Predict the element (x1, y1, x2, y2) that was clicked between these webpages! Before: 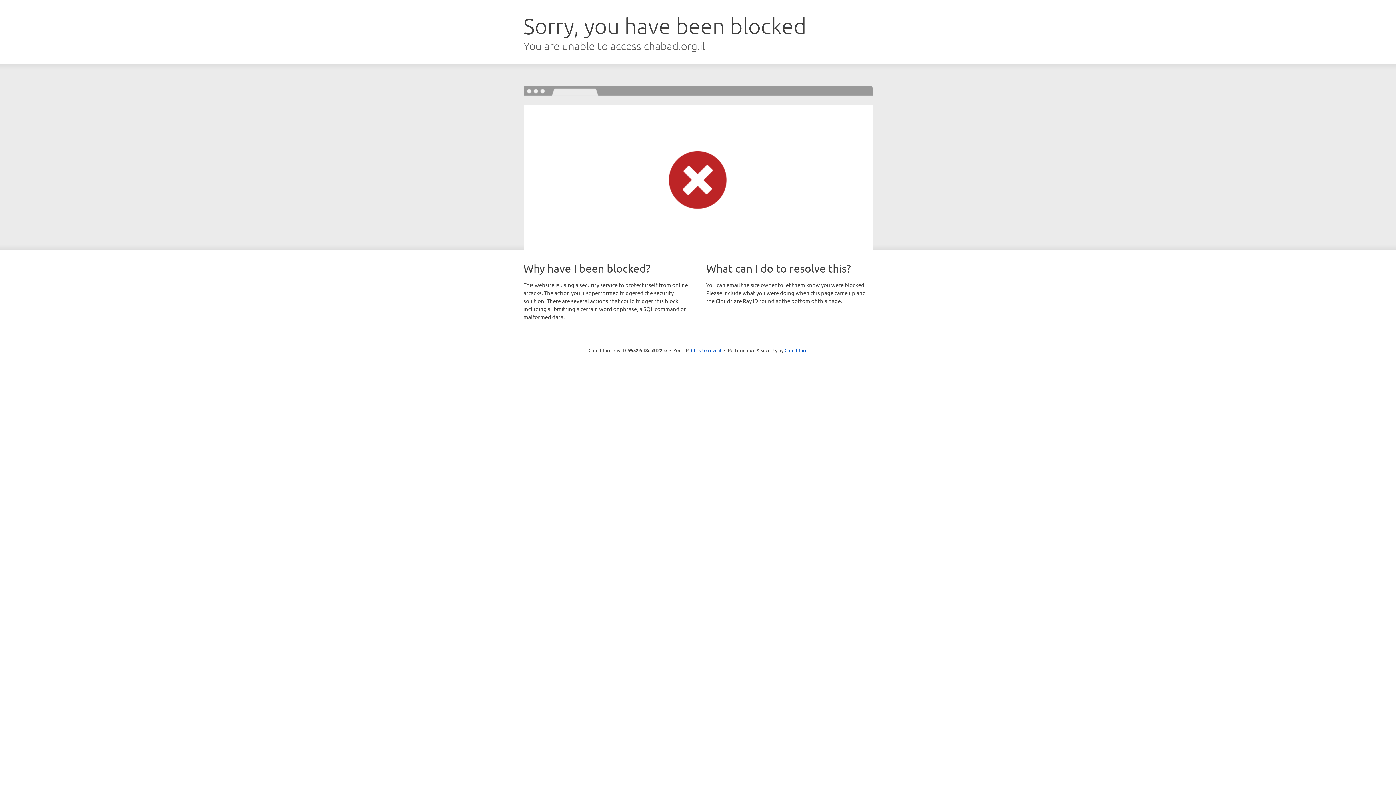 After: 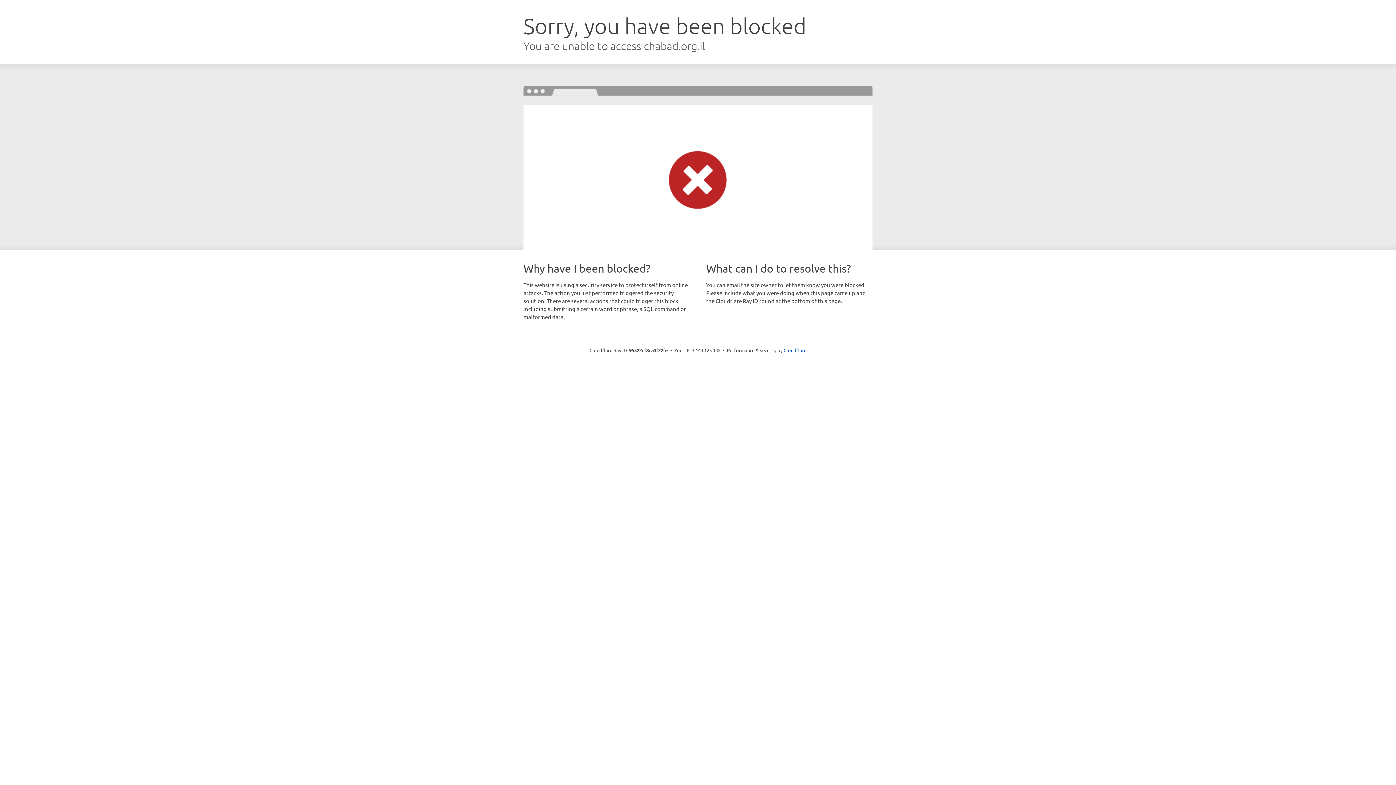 Action: label: Click to reveal bbox: (691, 346, 721, 353)